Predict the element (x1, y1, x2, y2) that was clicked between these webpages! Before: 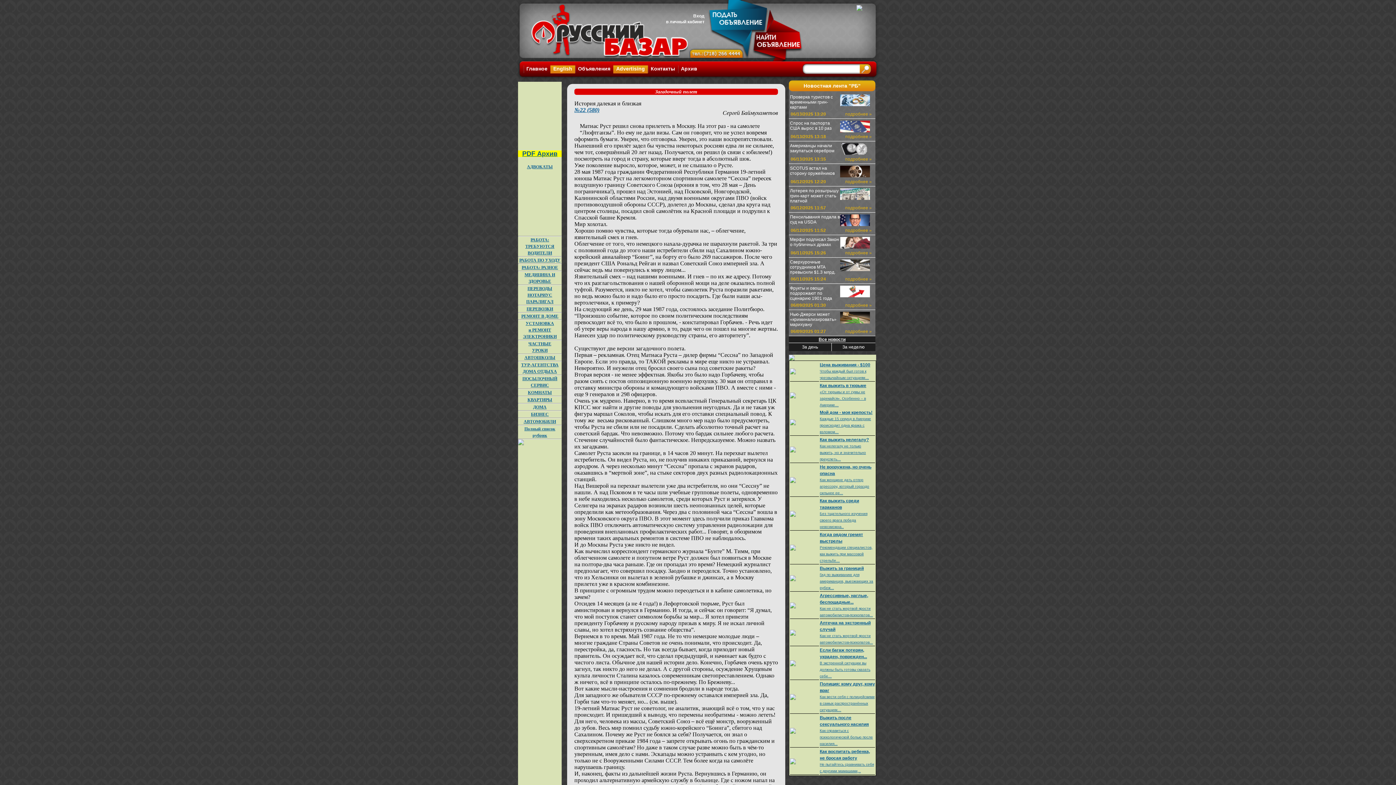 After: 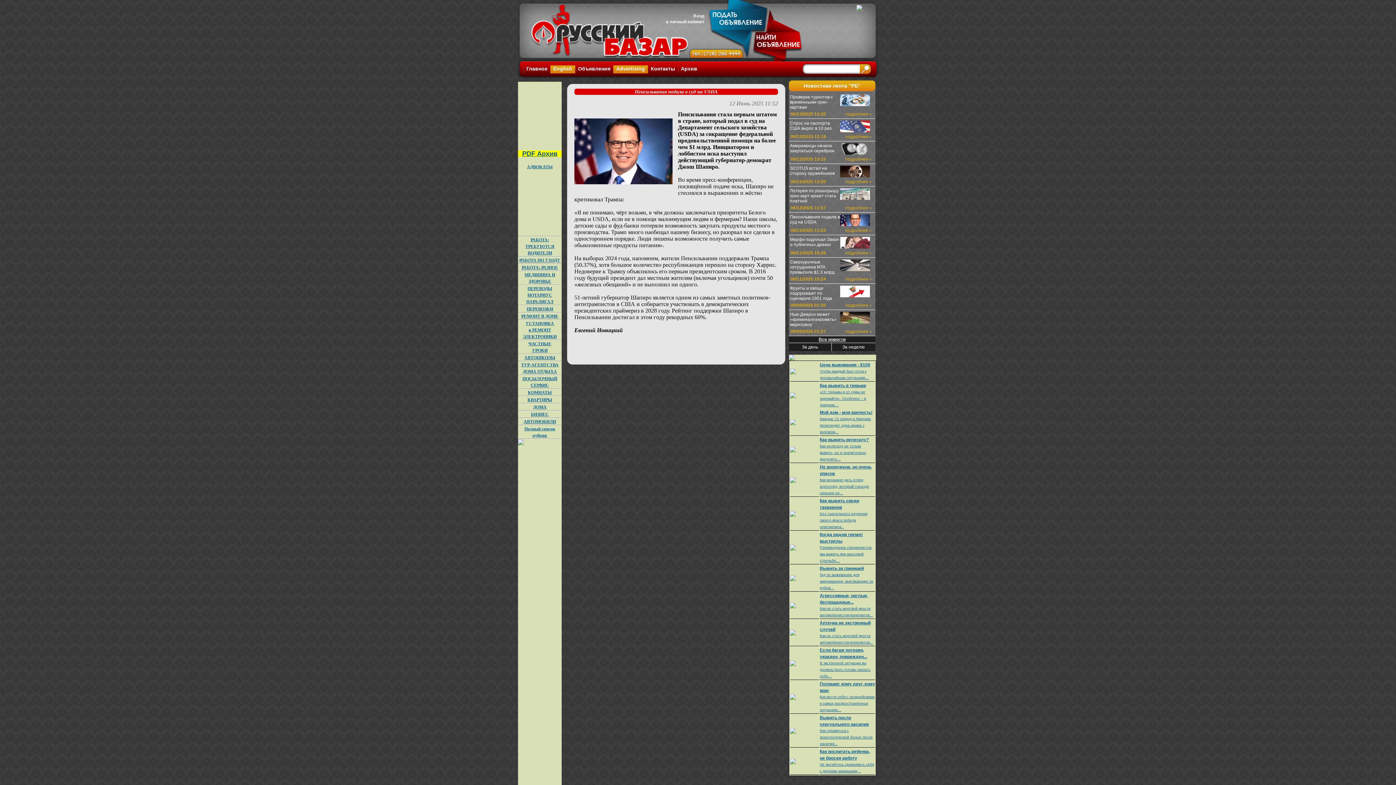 Action: label: подробнее » bbox: (845, 228, 872, 233)